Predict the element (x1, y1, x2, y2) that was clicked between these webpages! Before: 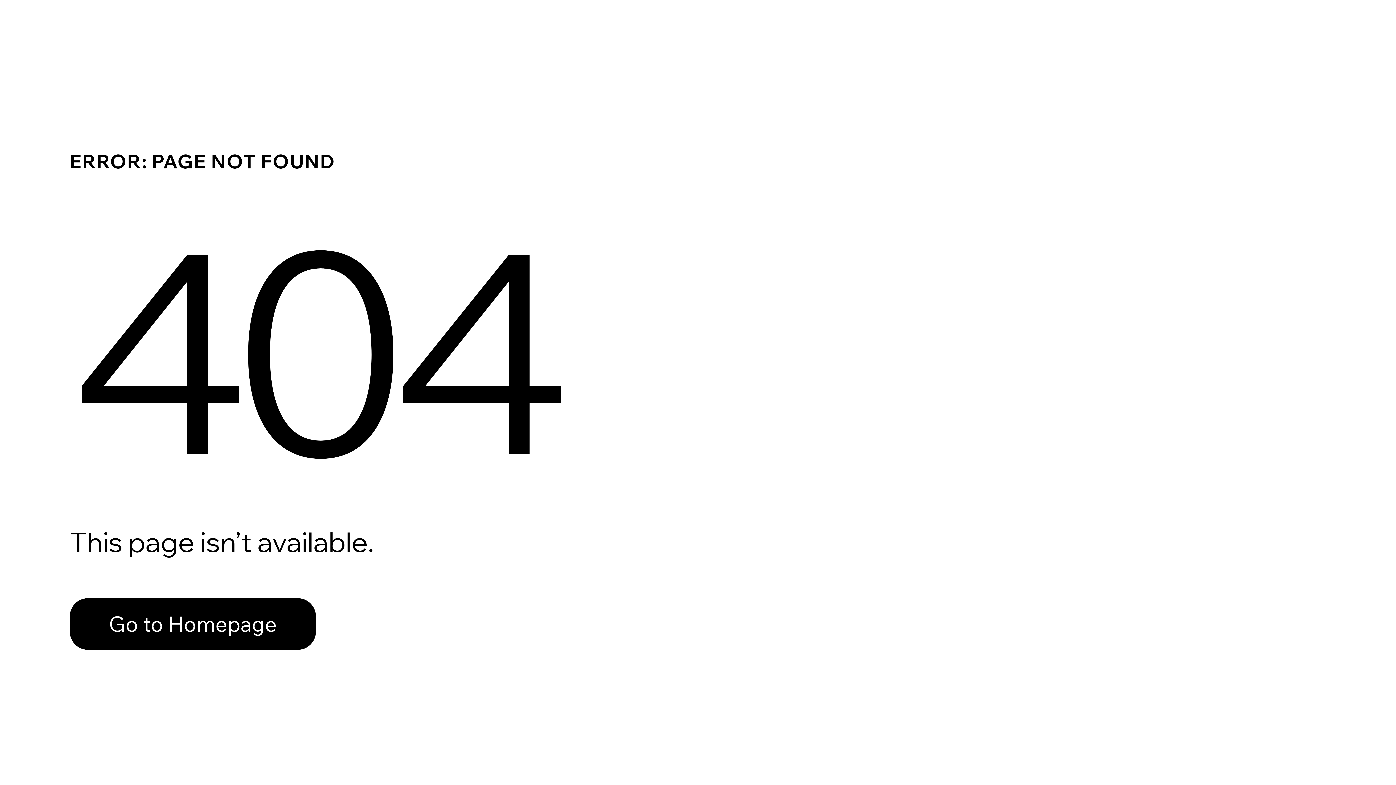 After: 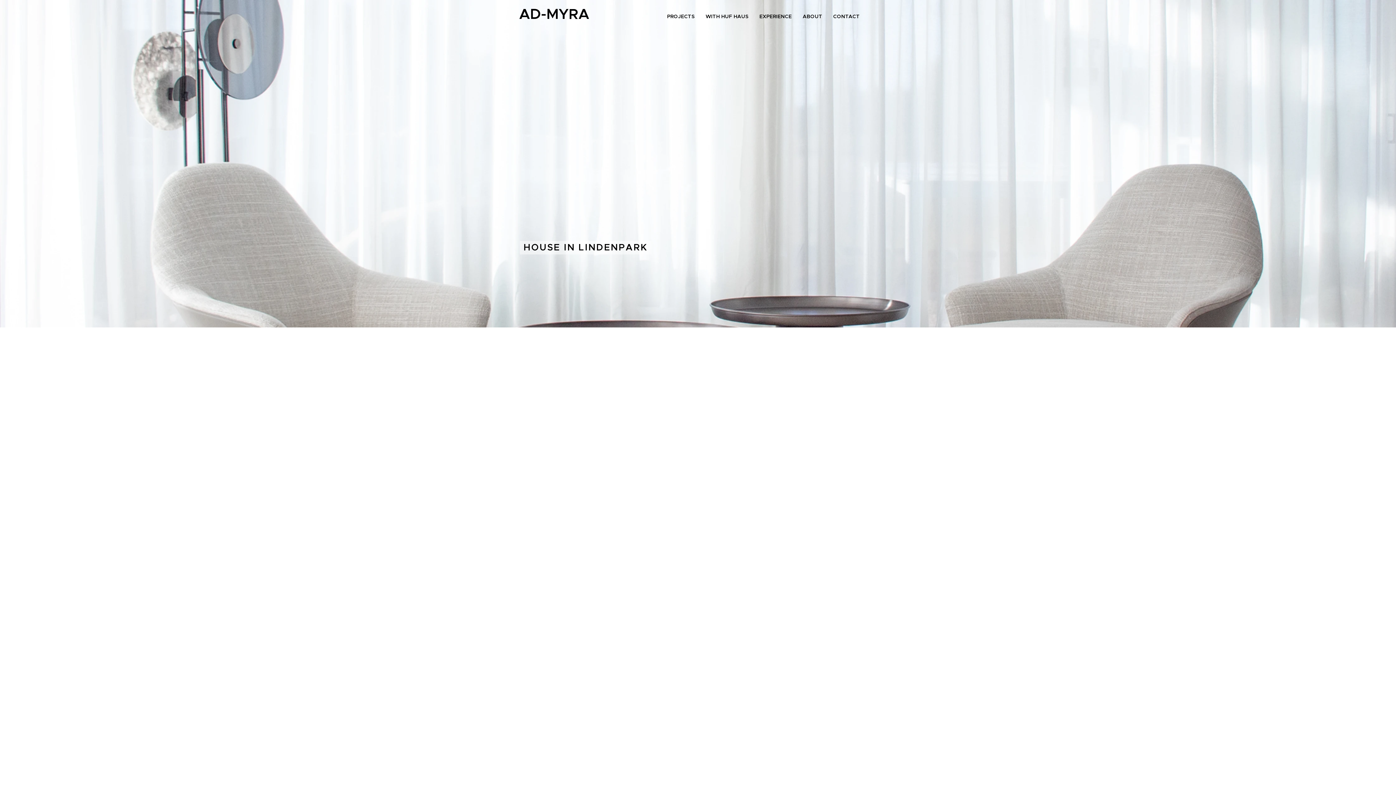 Action: label: Go to Homepage bbox: (69, 582, 768, 659)